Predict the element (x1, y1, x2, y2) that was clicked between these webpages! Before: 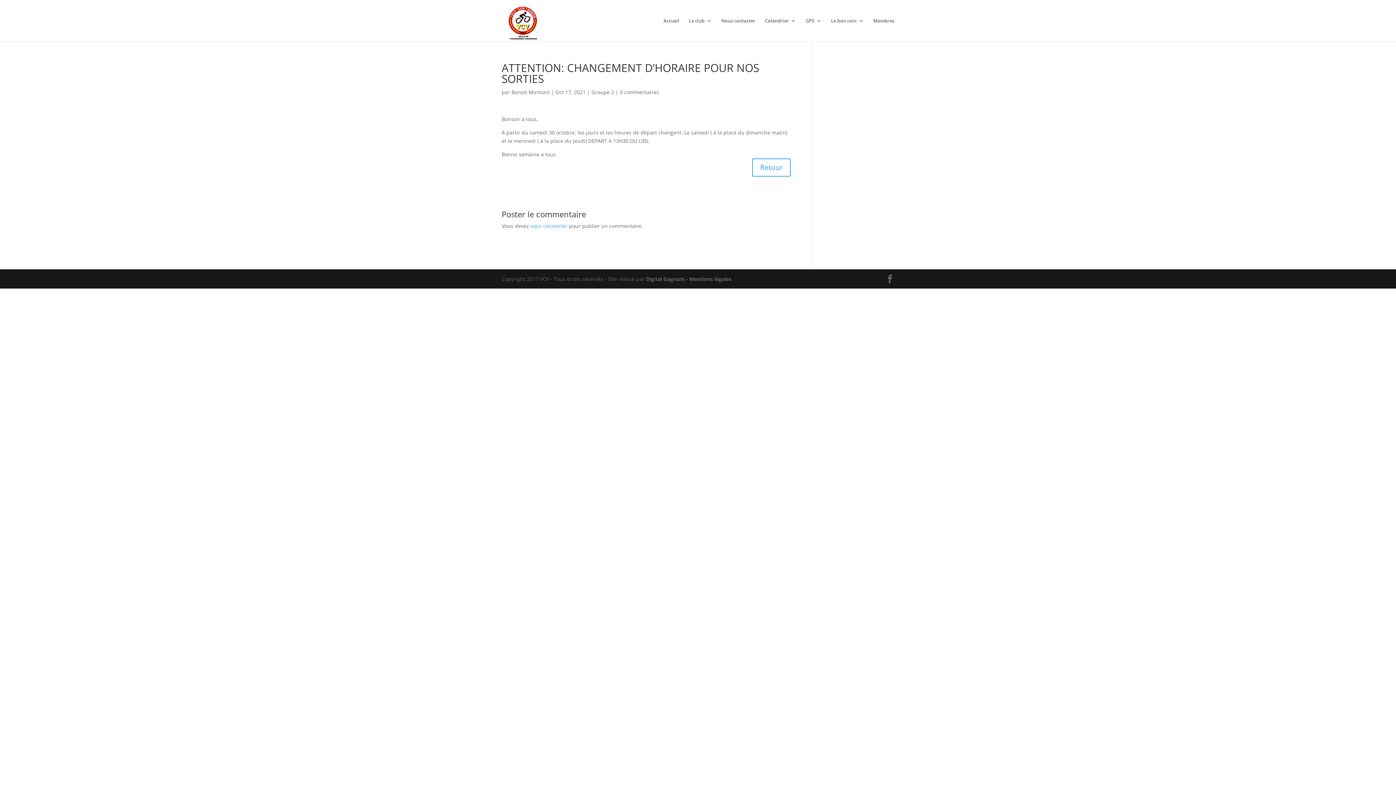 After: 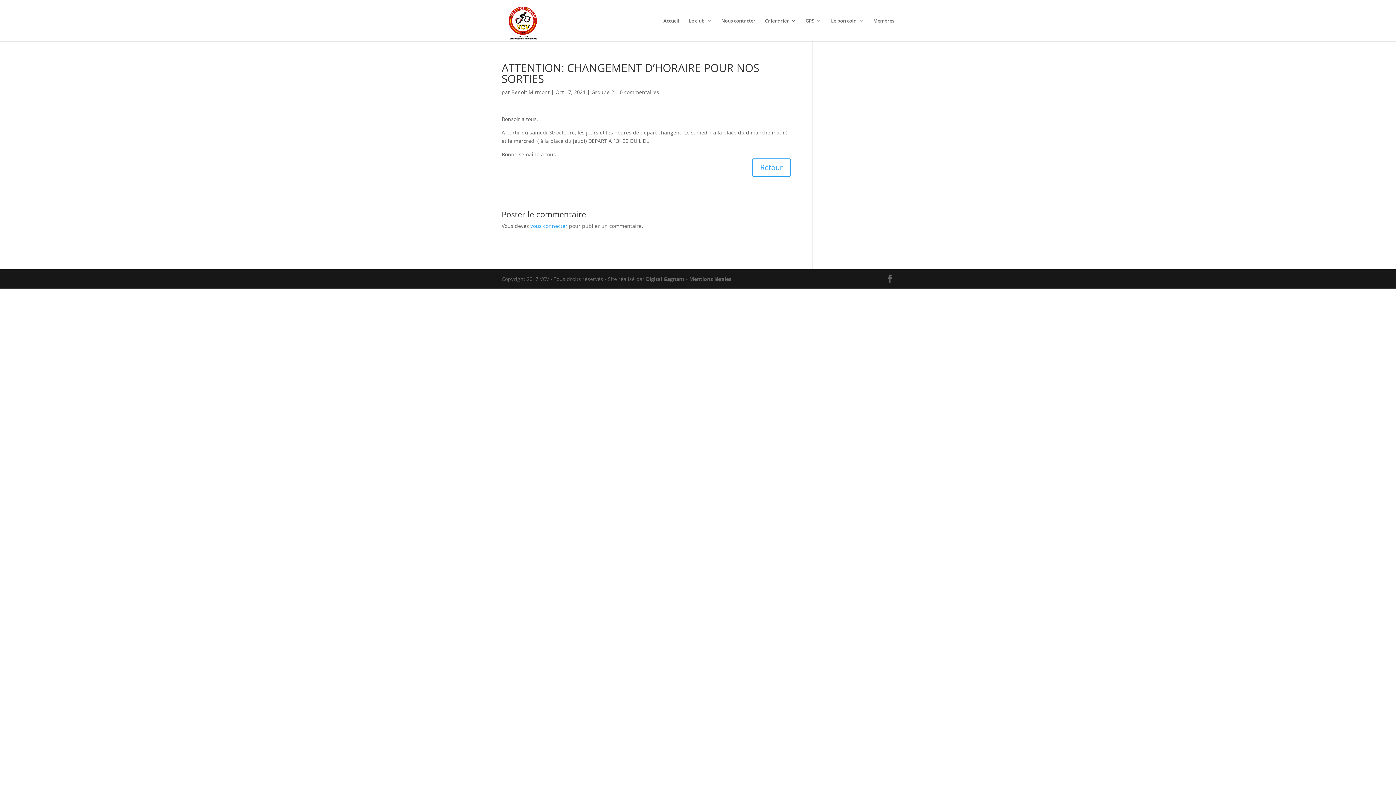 Action: label:  -  bbox: (684, 275, 689, 282)